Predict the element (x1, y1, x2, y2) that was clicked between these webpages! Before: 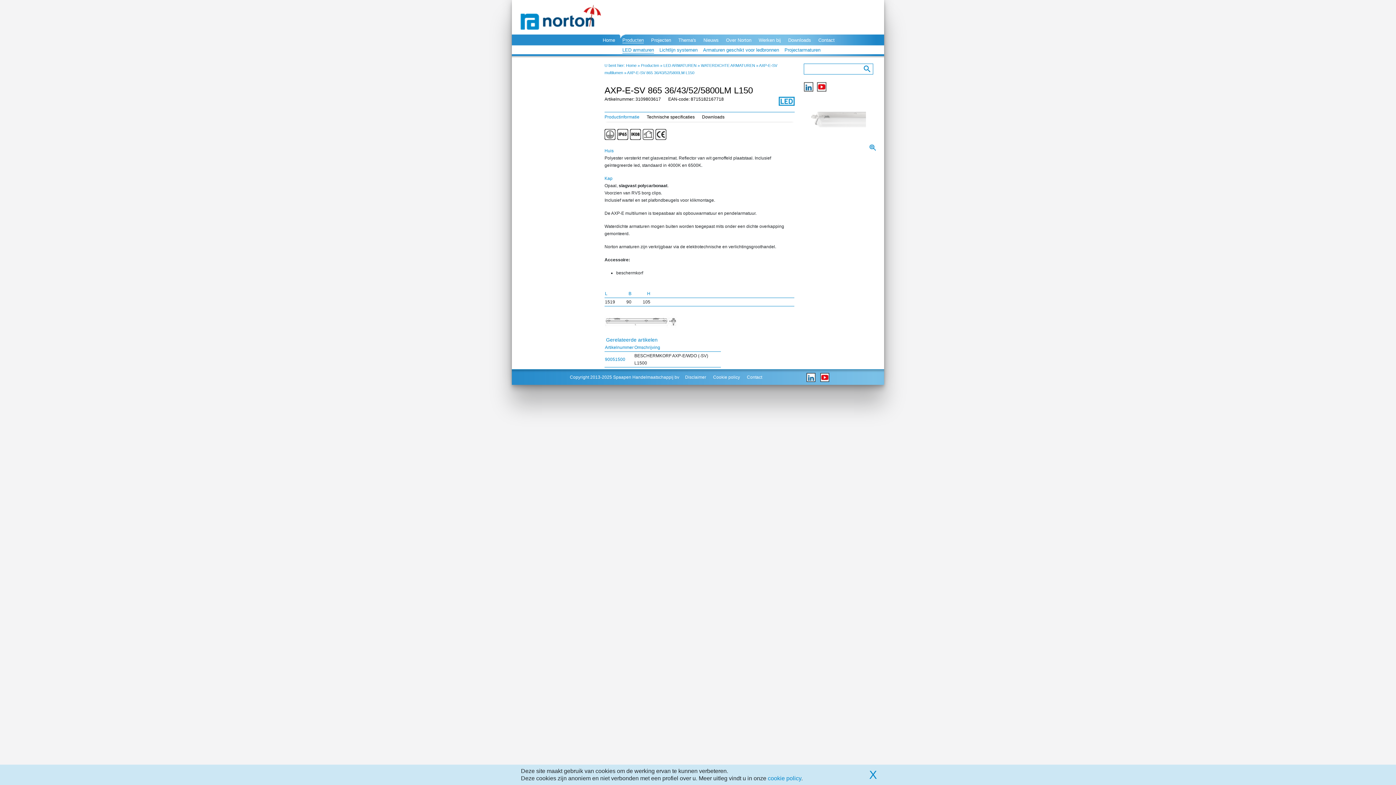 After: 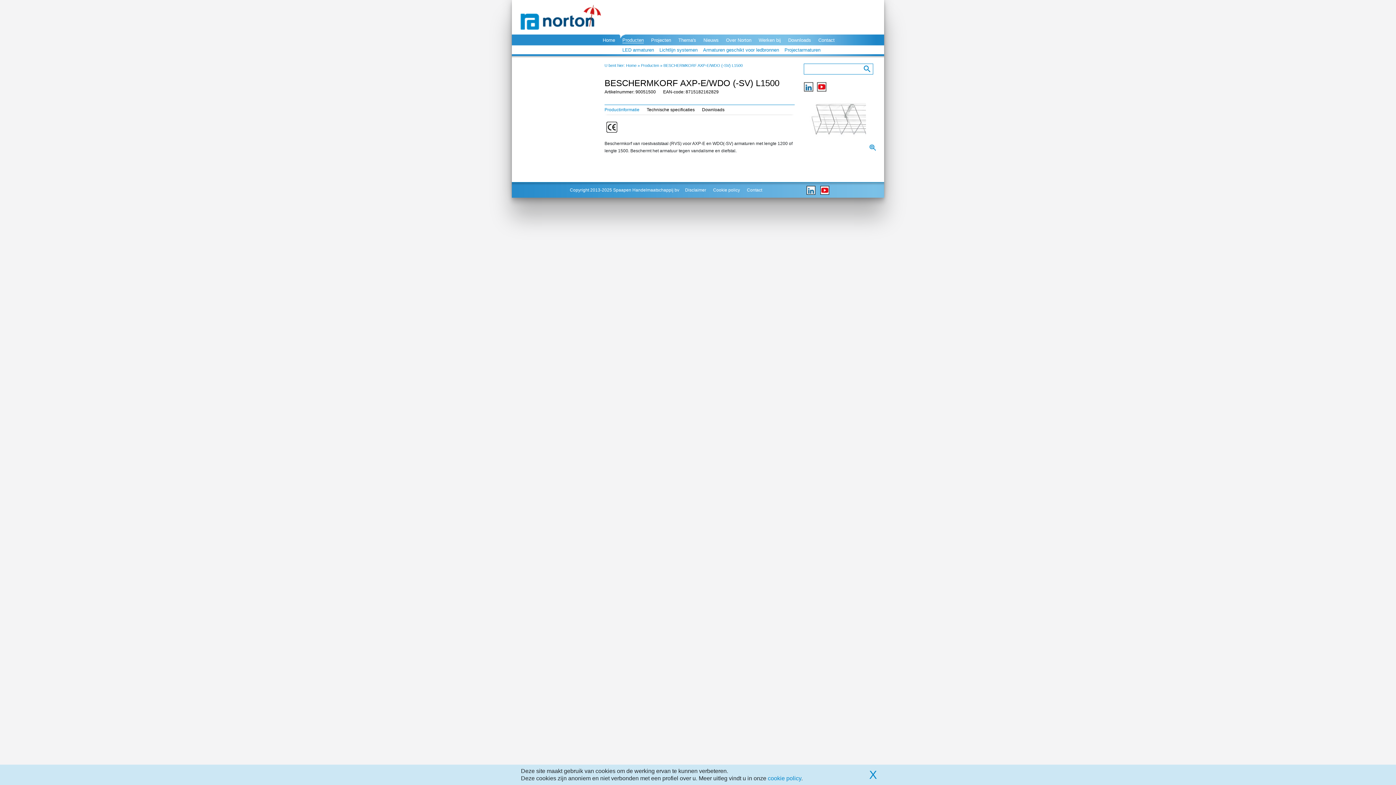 Action: label: 90051500 bbox: (605, 357, 625, 362)